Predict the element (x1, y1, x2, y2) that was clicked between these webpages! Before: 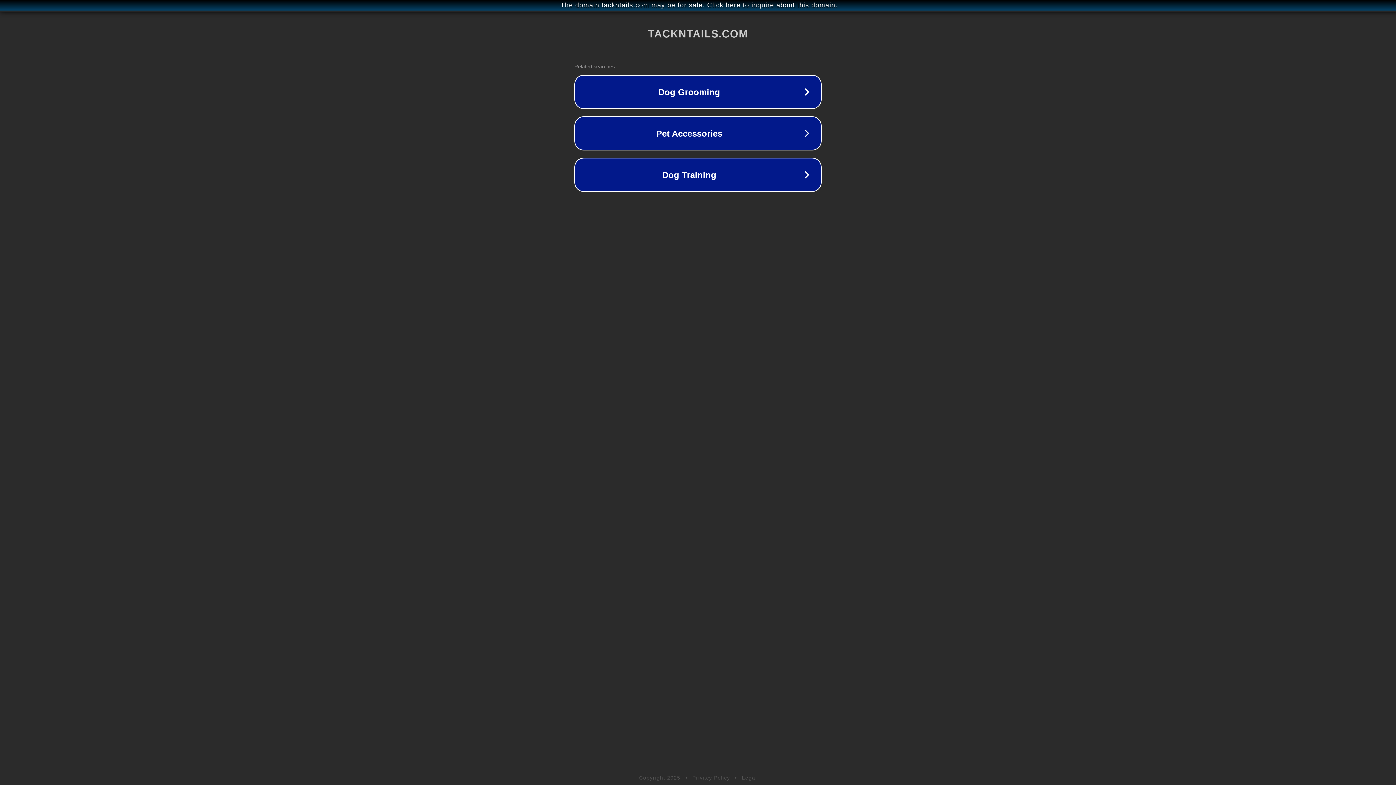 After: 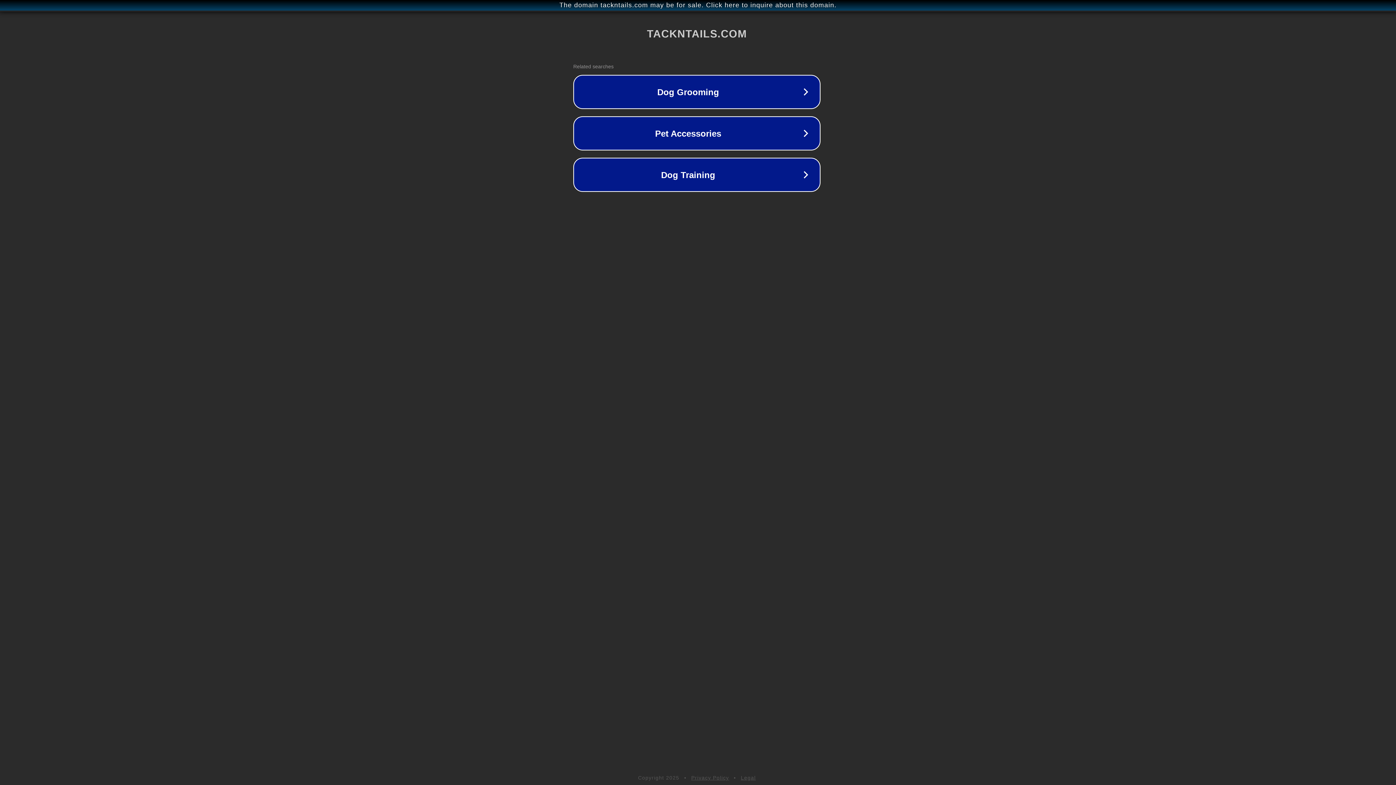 Action: label: The domain tackntails.com may be for sale. Click here to inquire about this domain. bbox: (1, 1, 1397, 9)